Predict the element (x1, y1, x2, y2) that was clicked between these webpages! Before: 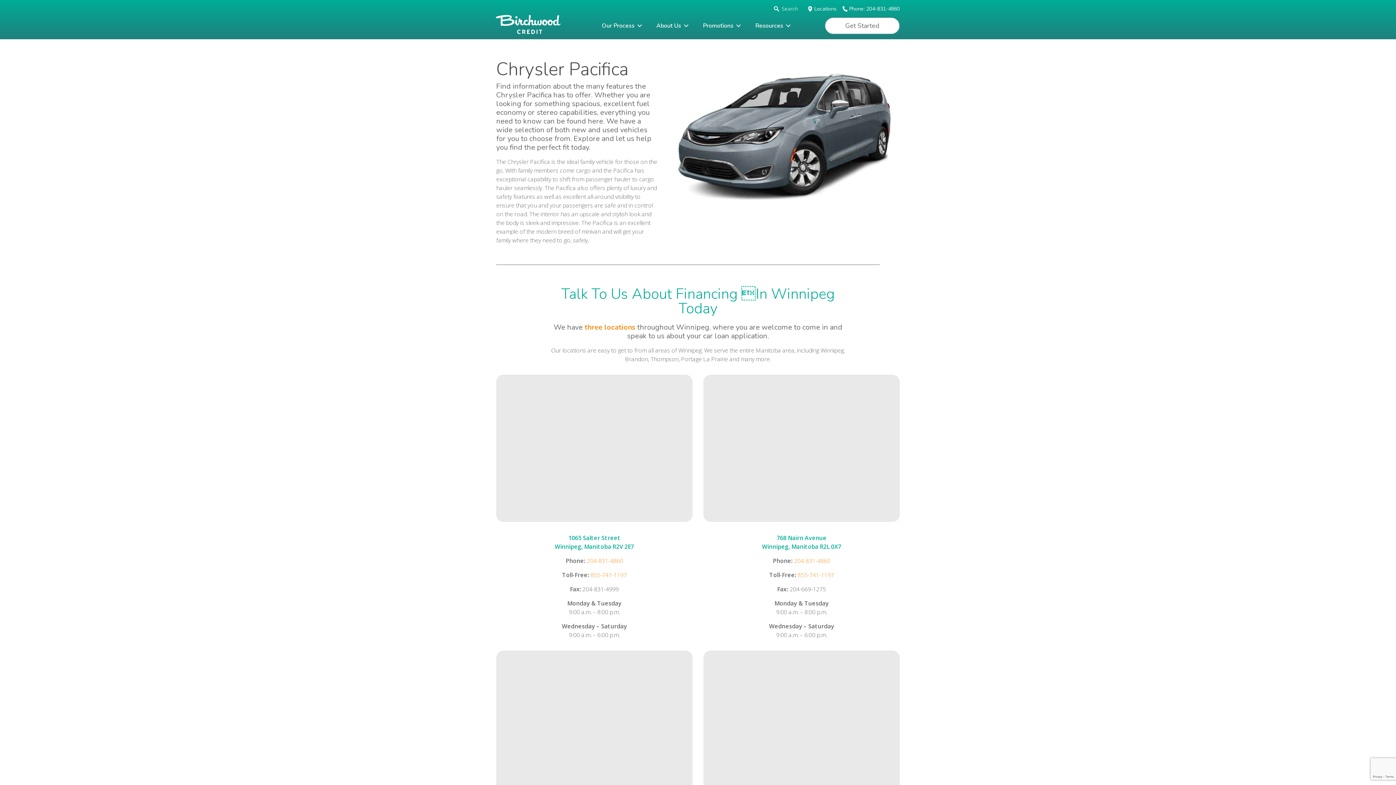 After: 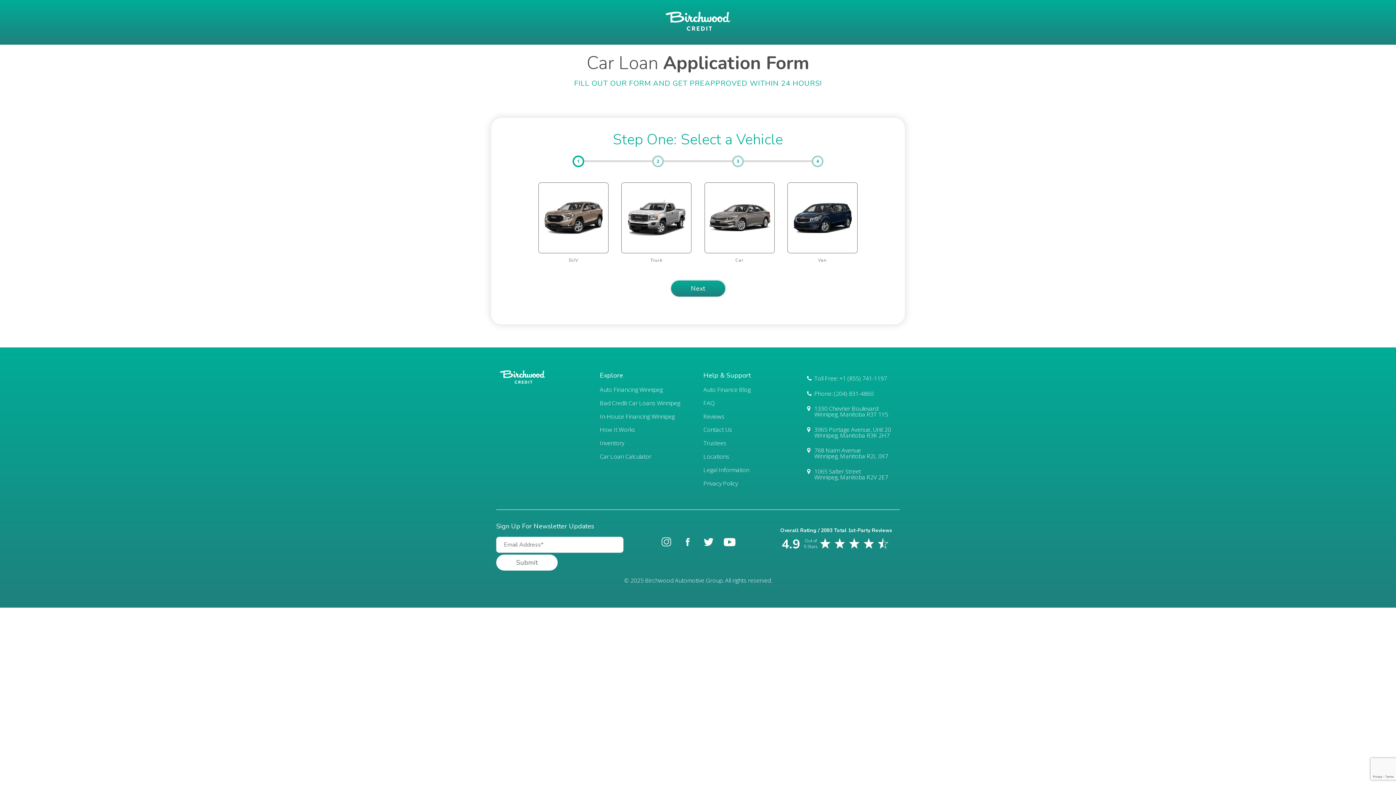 Action: bbox: (825, 17, 900, 34) label: Get Started
